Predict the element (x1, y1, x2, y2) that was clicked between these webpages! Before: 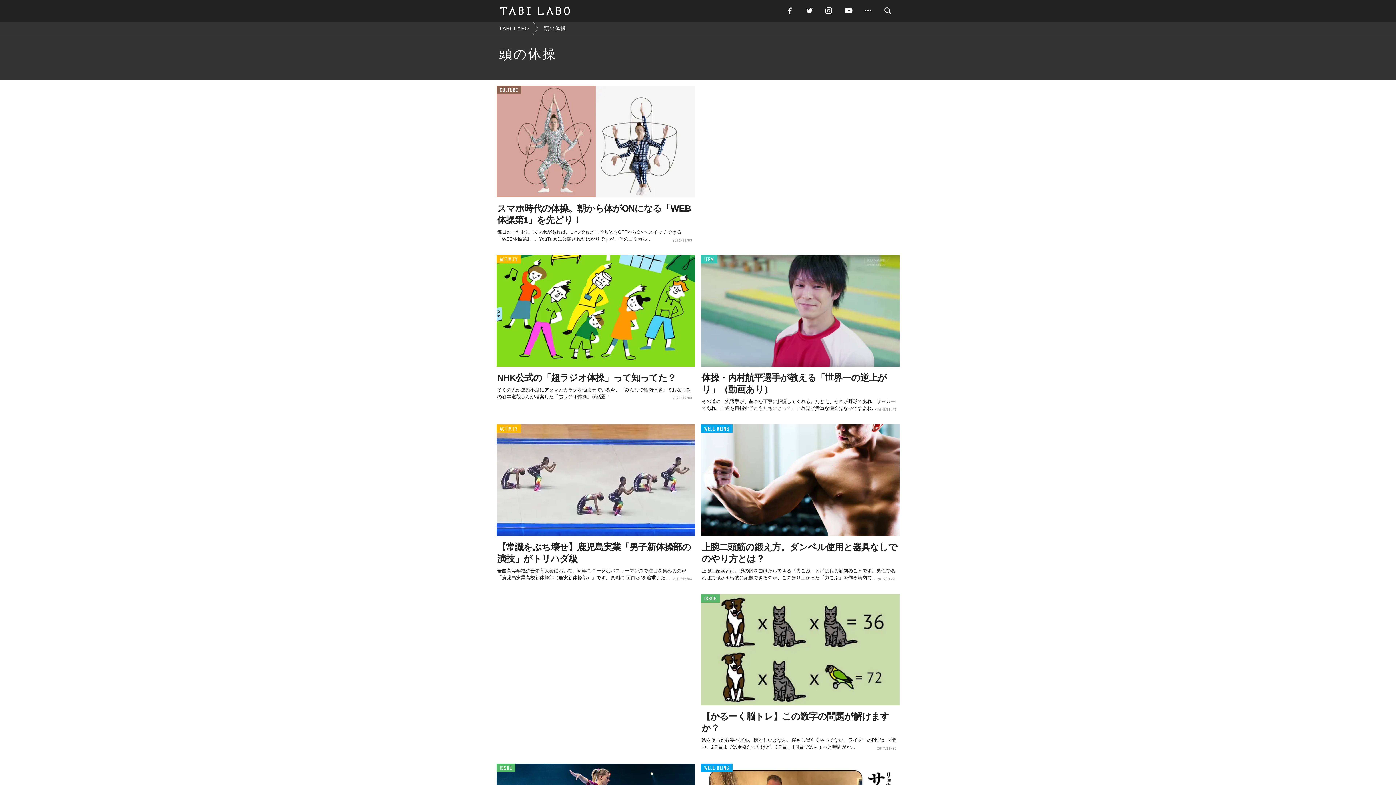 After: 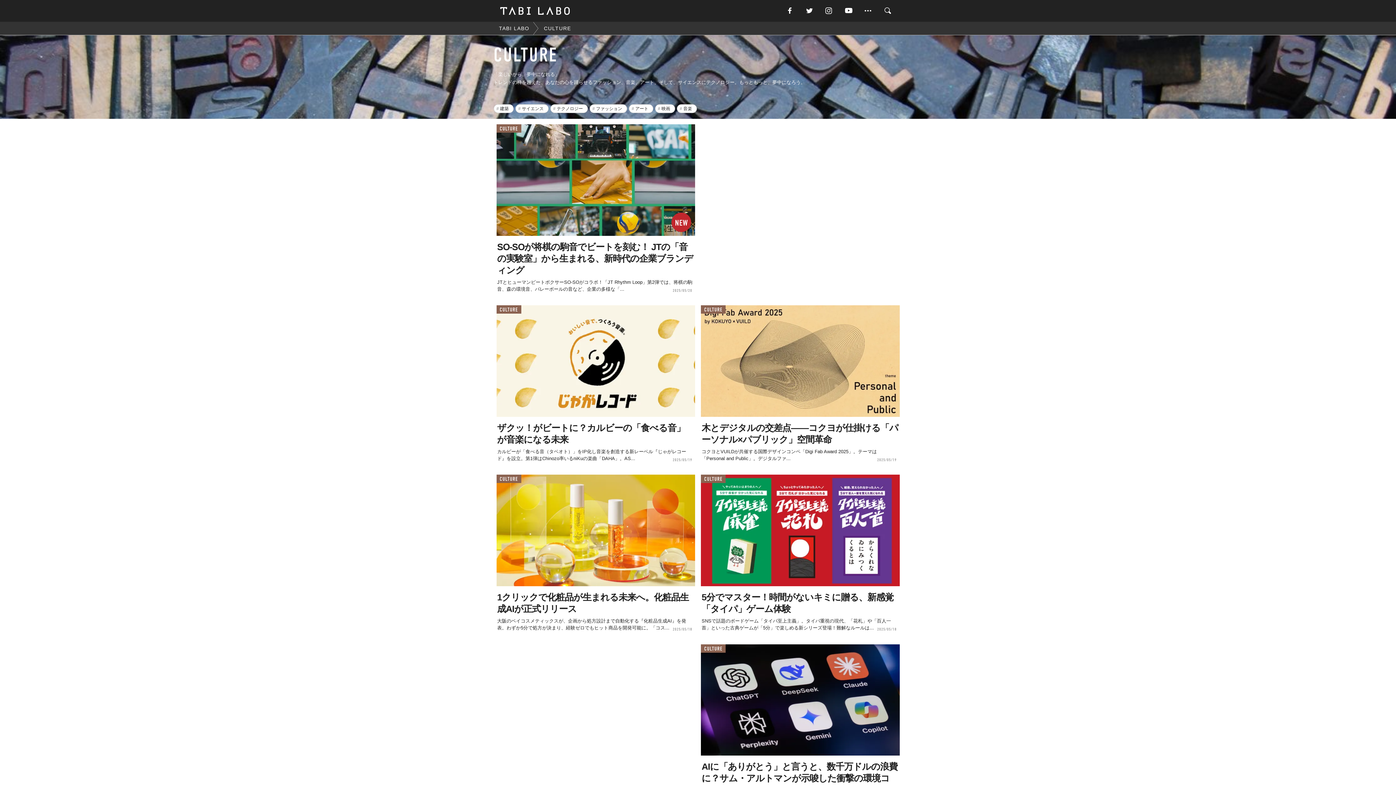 Action: label: CULTURE bbox: (496, 85, 521, 94)